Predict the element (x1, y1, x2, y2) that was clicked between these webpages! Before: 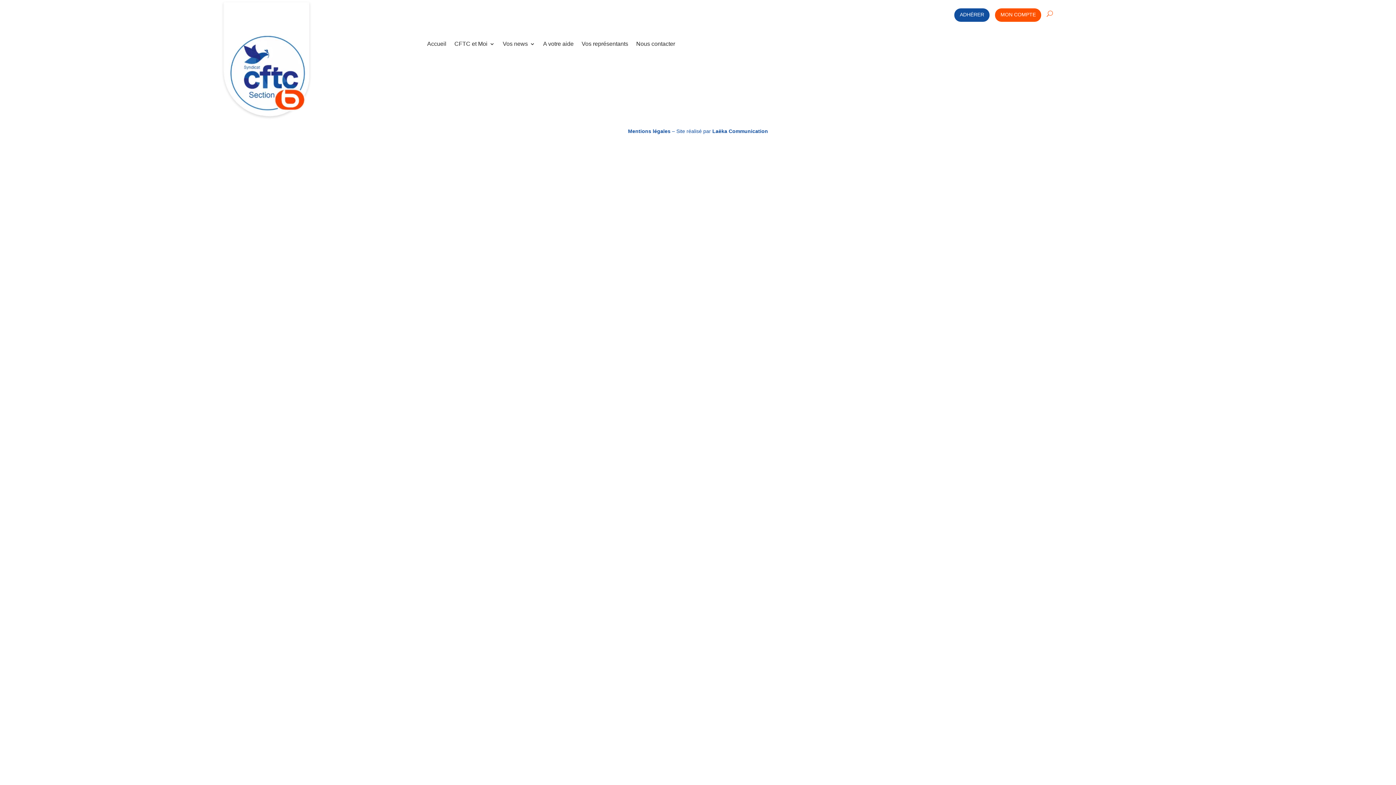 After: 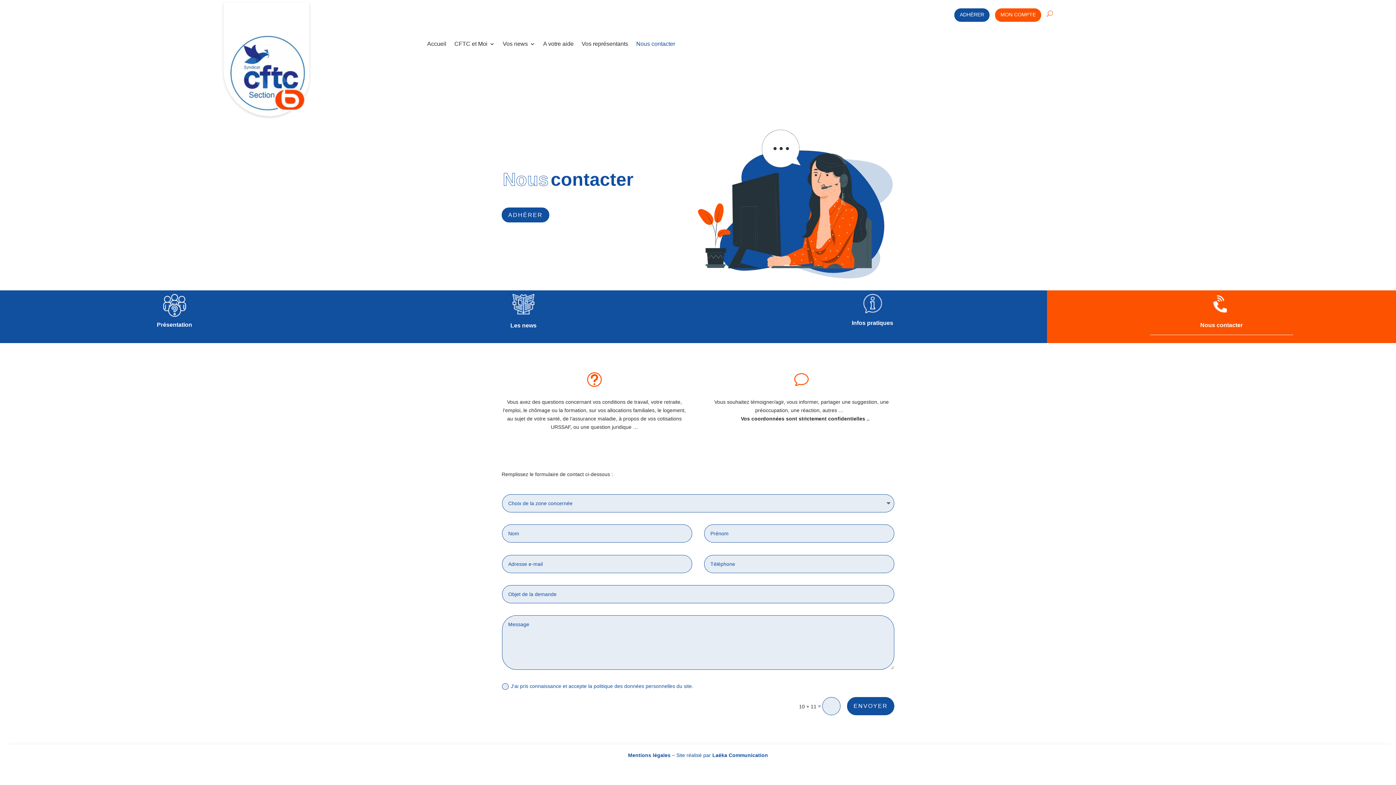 Action: bbox: (636, 41, 675, 49) label: Nous contacter